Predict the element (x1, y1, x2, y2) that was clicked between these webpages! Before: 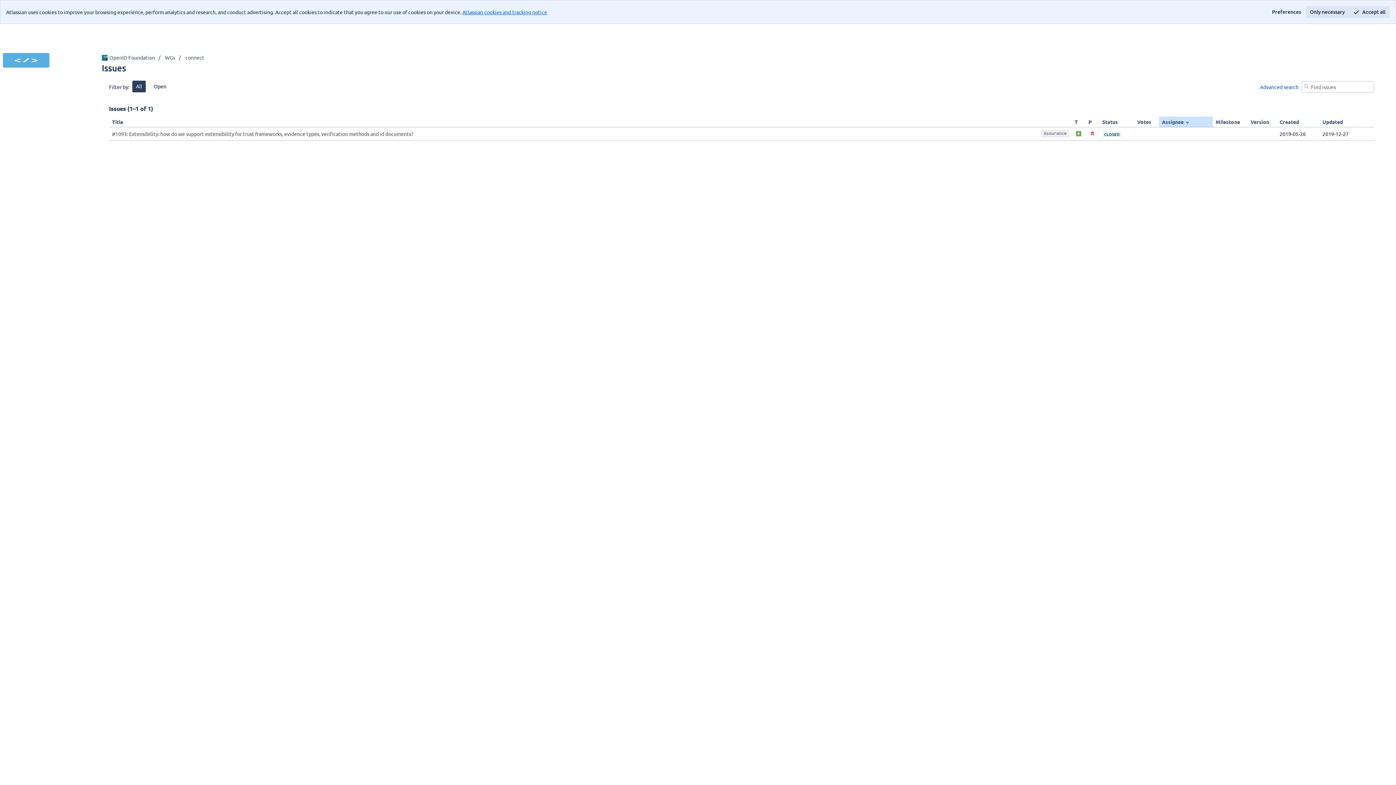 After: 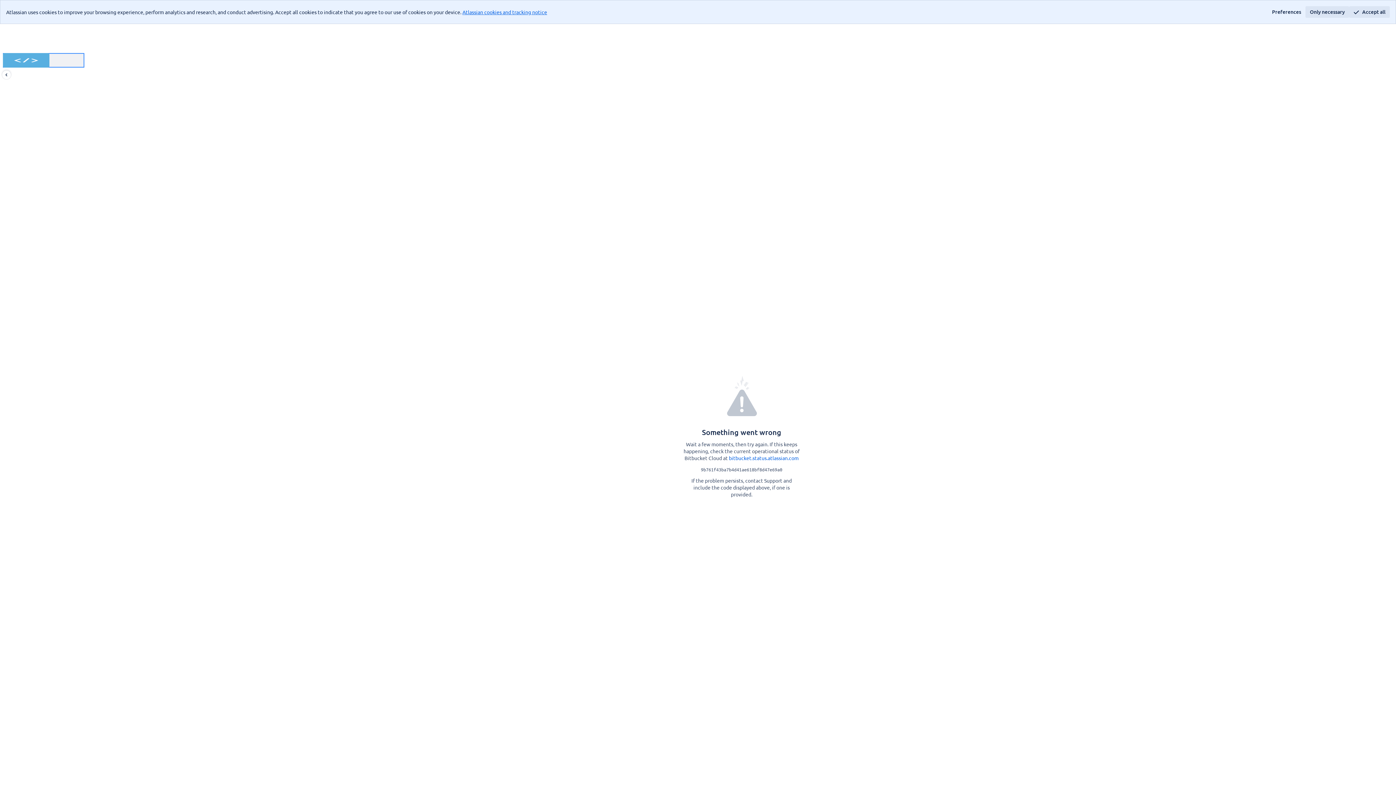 Action: bbox: (2, 53, 84, 67) label: connect